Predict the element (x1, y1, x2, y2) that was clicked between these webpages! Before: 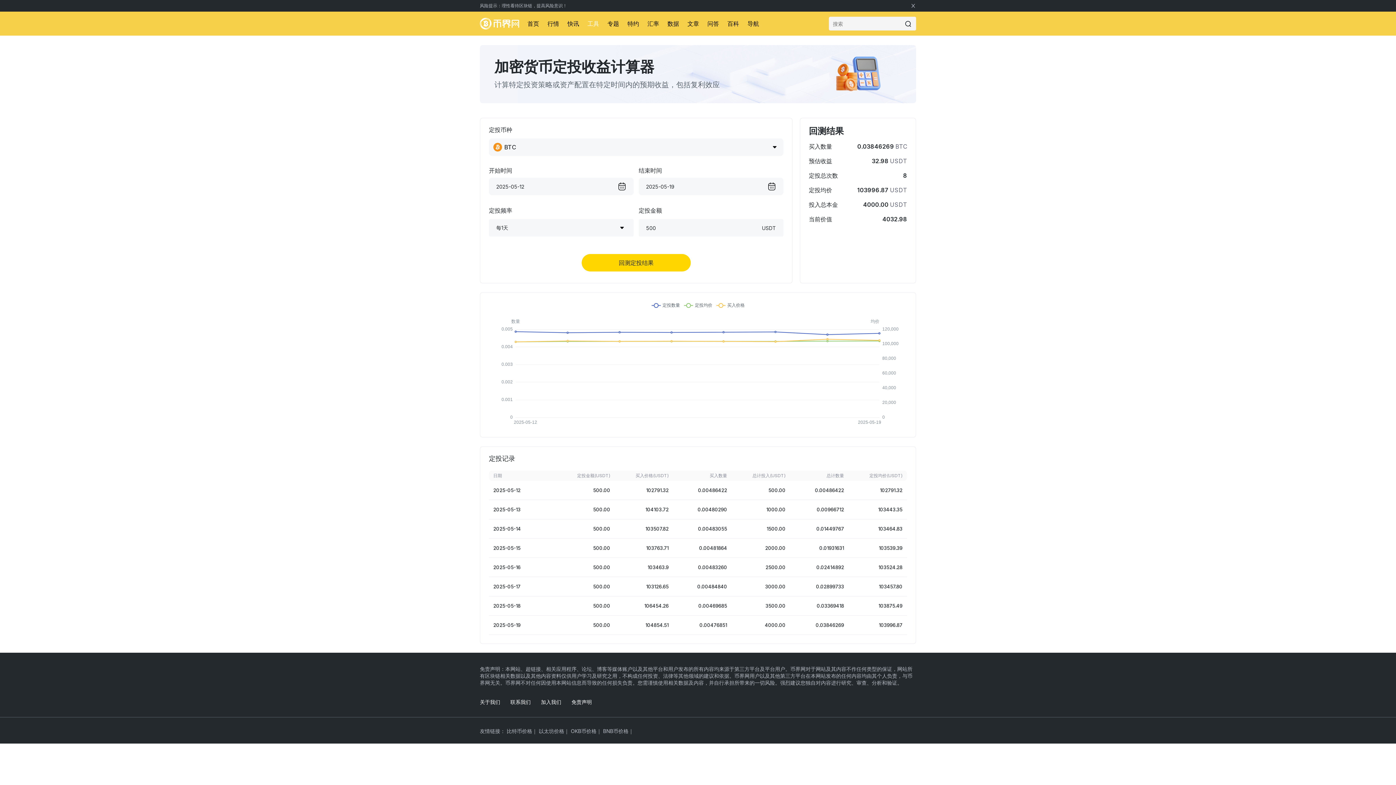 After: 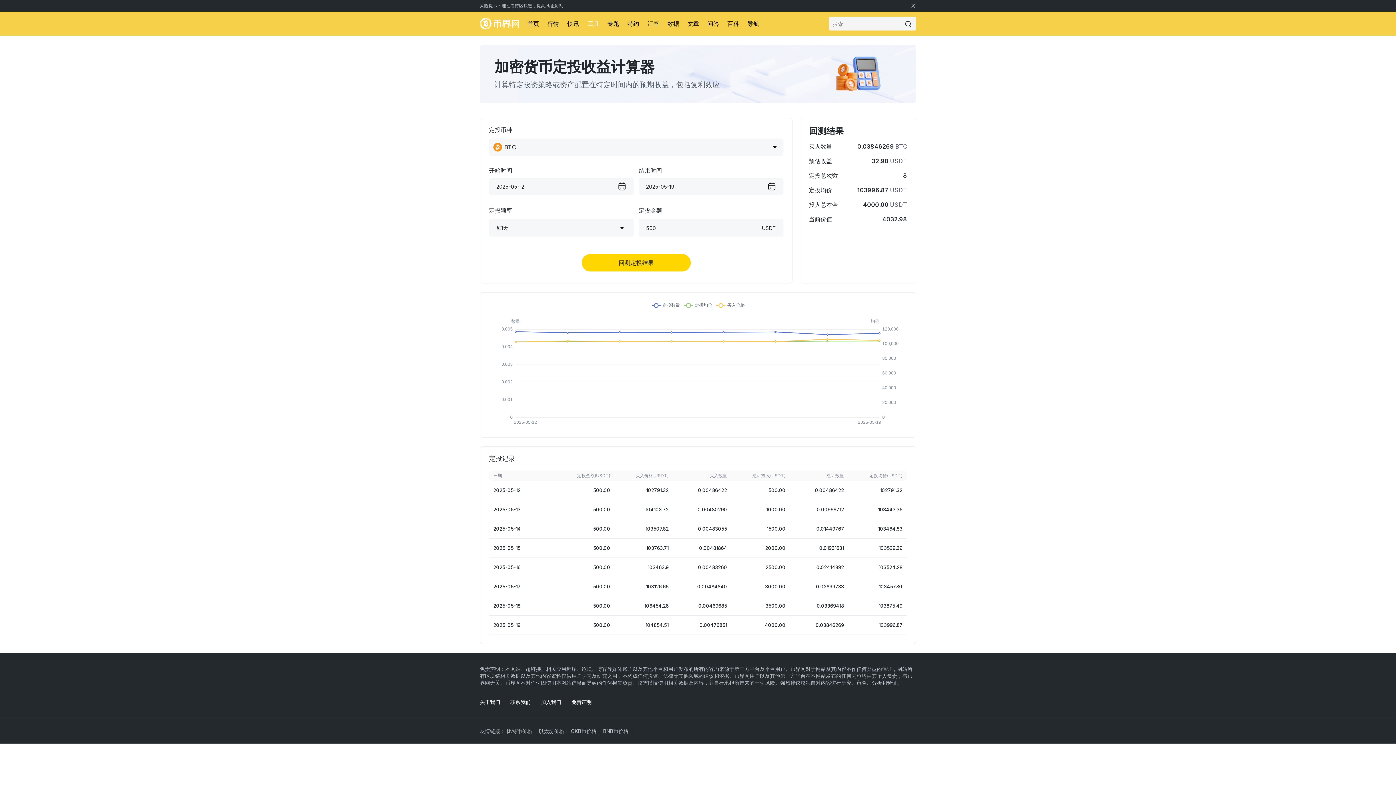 Action: label: 加入我们 bbox: (541, 699, 561, 705)